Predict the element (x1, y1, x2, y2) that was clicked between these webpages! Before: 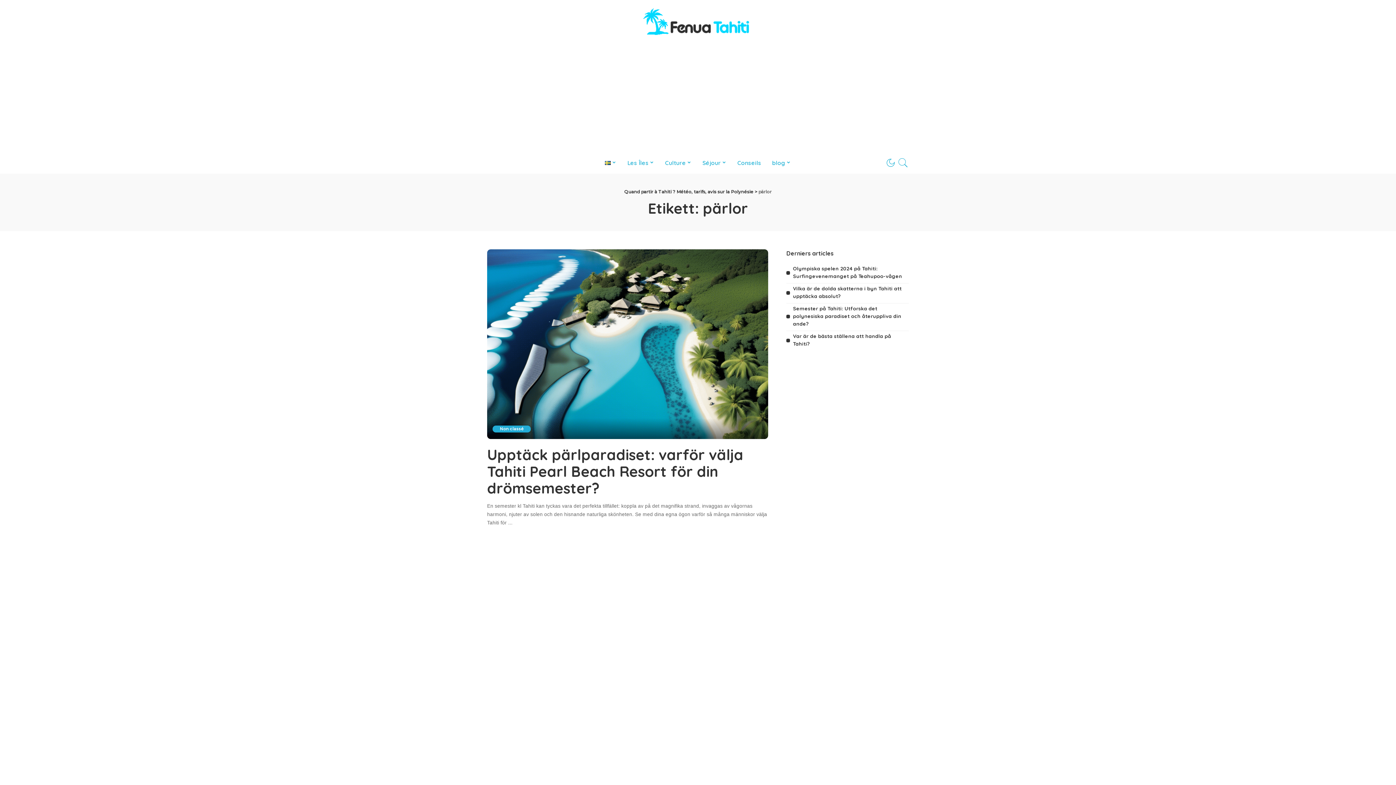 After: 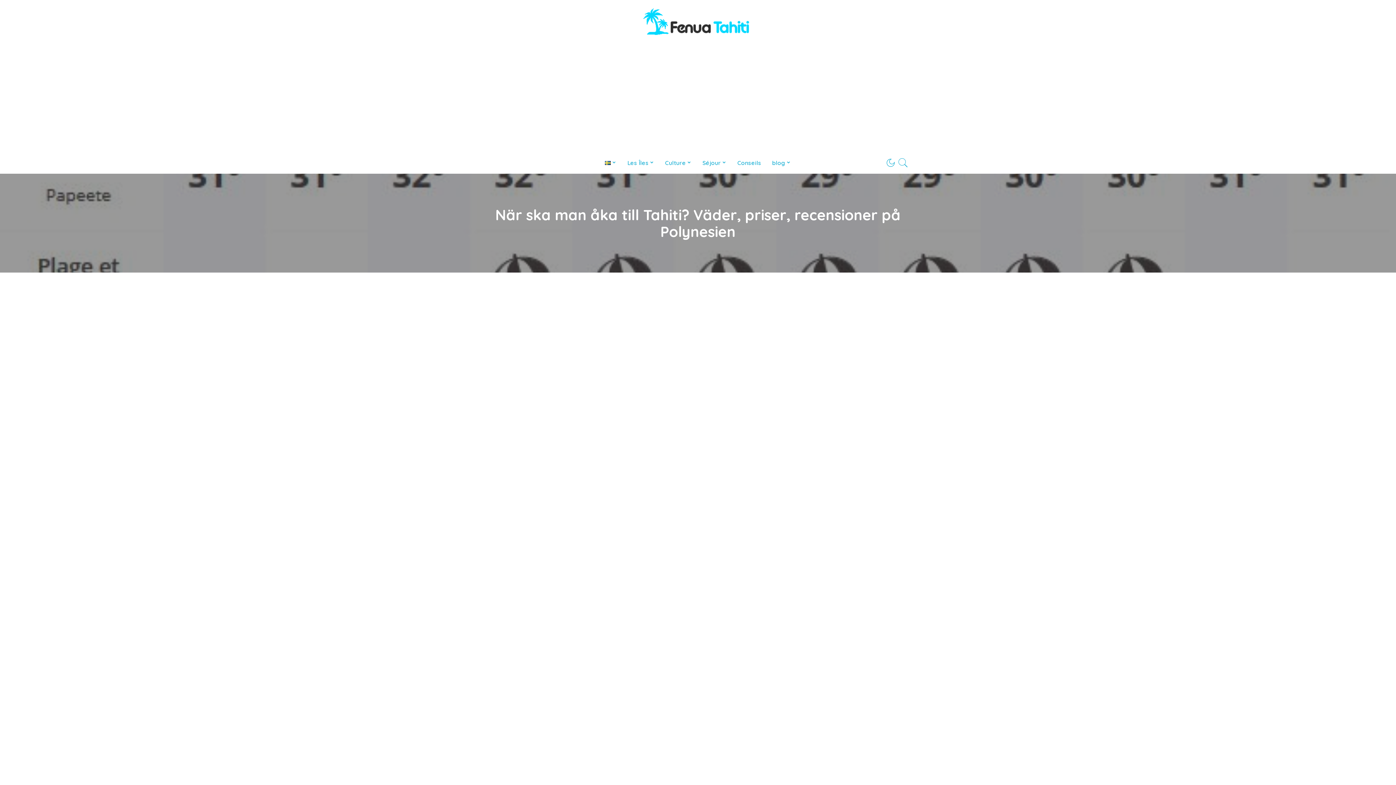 Action: bbox: (642, 7, 754, 35)